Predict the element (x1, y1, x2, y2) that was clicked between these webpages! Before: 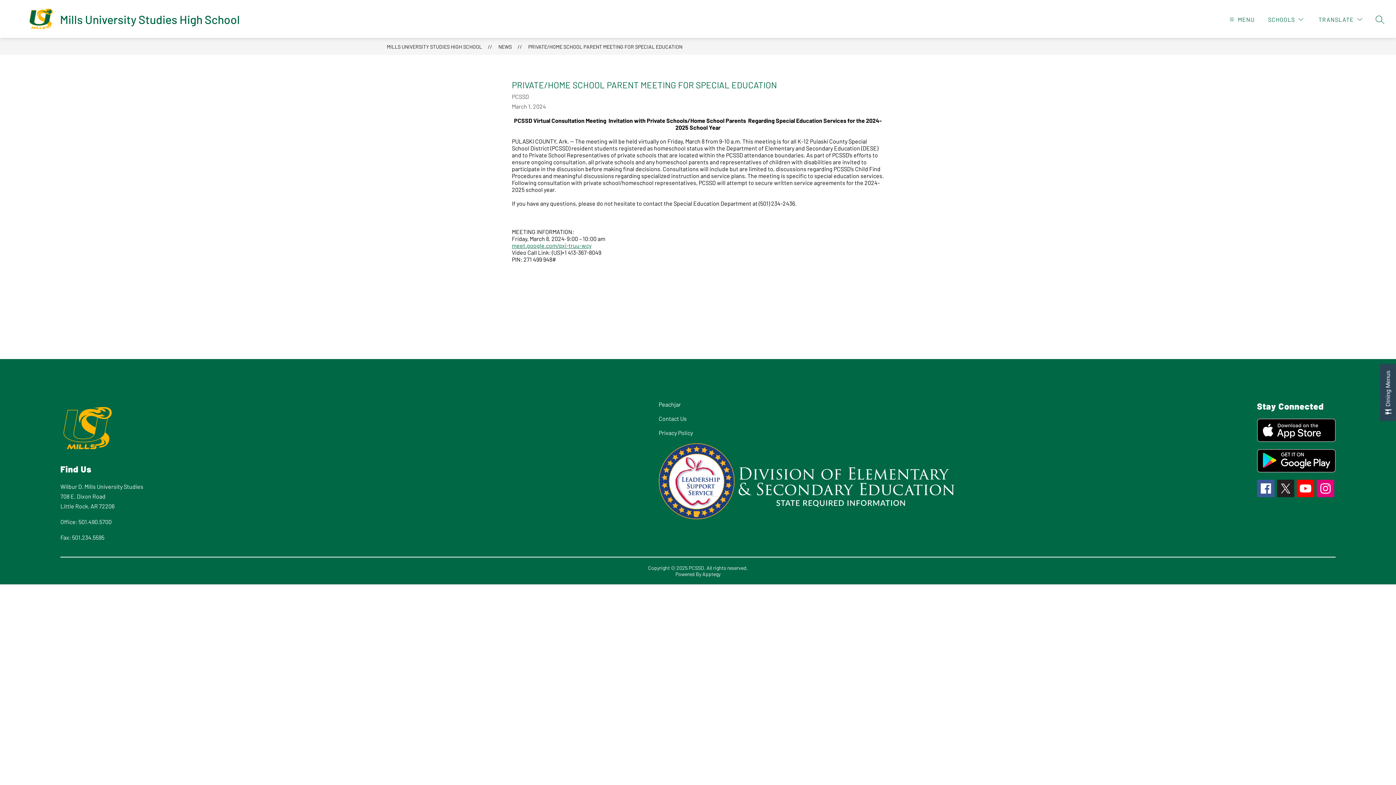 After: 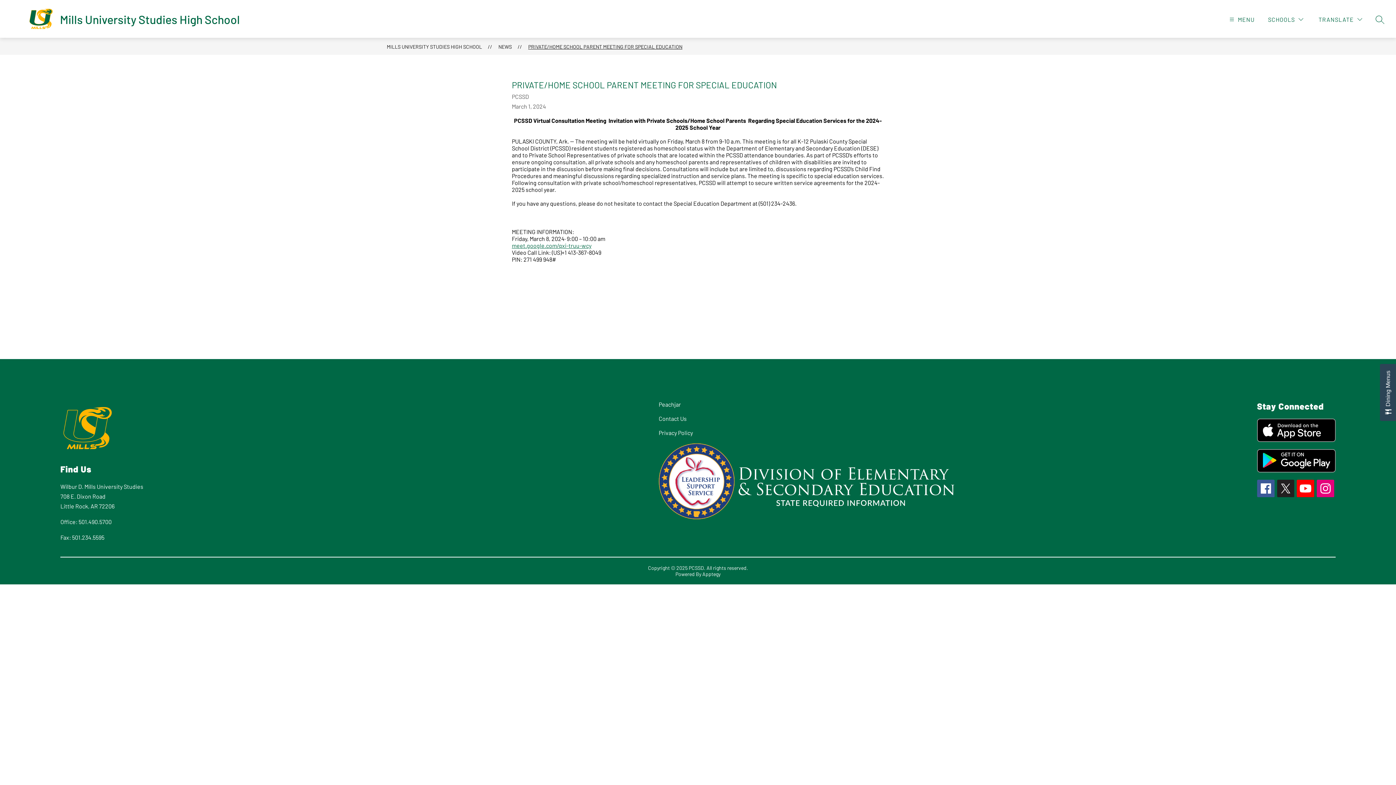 Action: label: PRIVATE/HOME SCHOOL PARENT MEETING FOR SPECIAL EDUCATION bbox: (528, 43, 682, 49)